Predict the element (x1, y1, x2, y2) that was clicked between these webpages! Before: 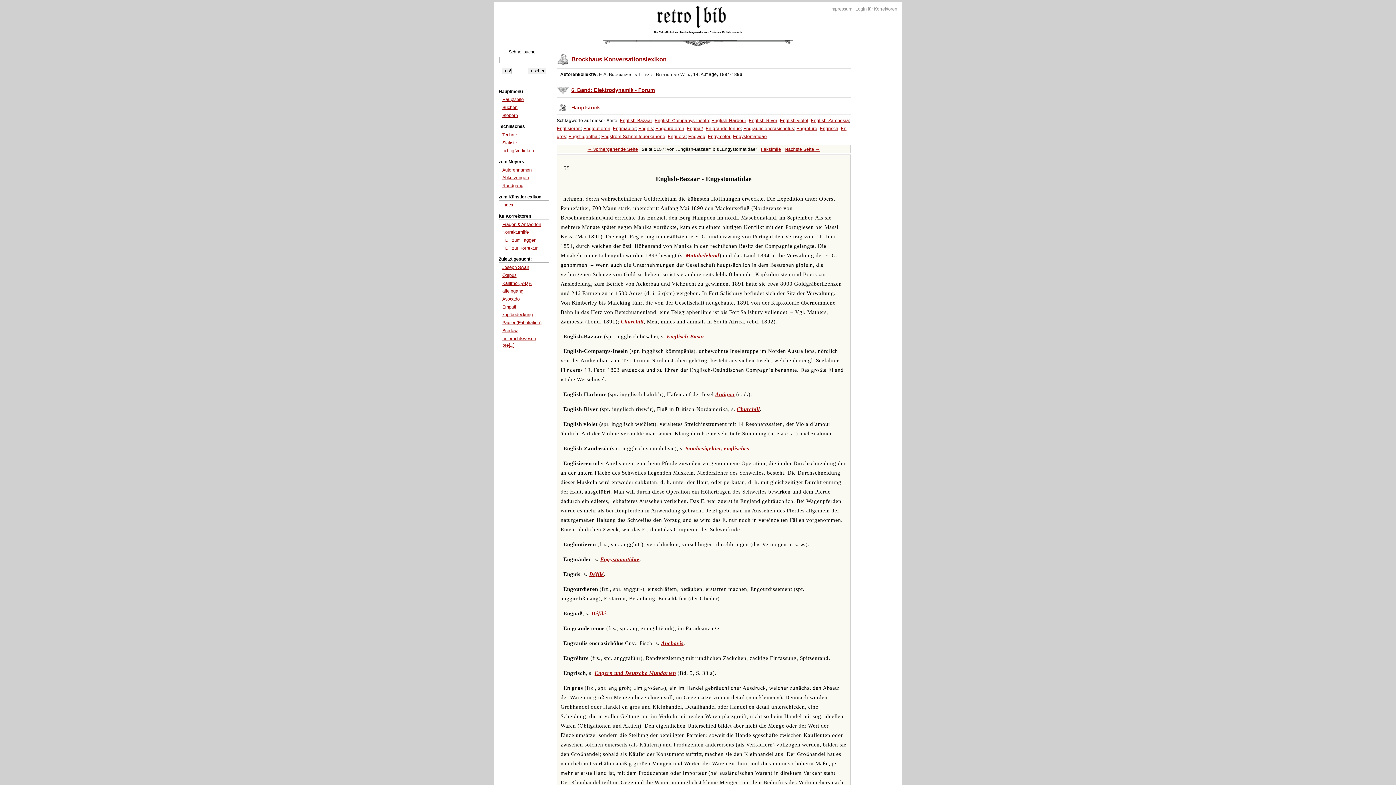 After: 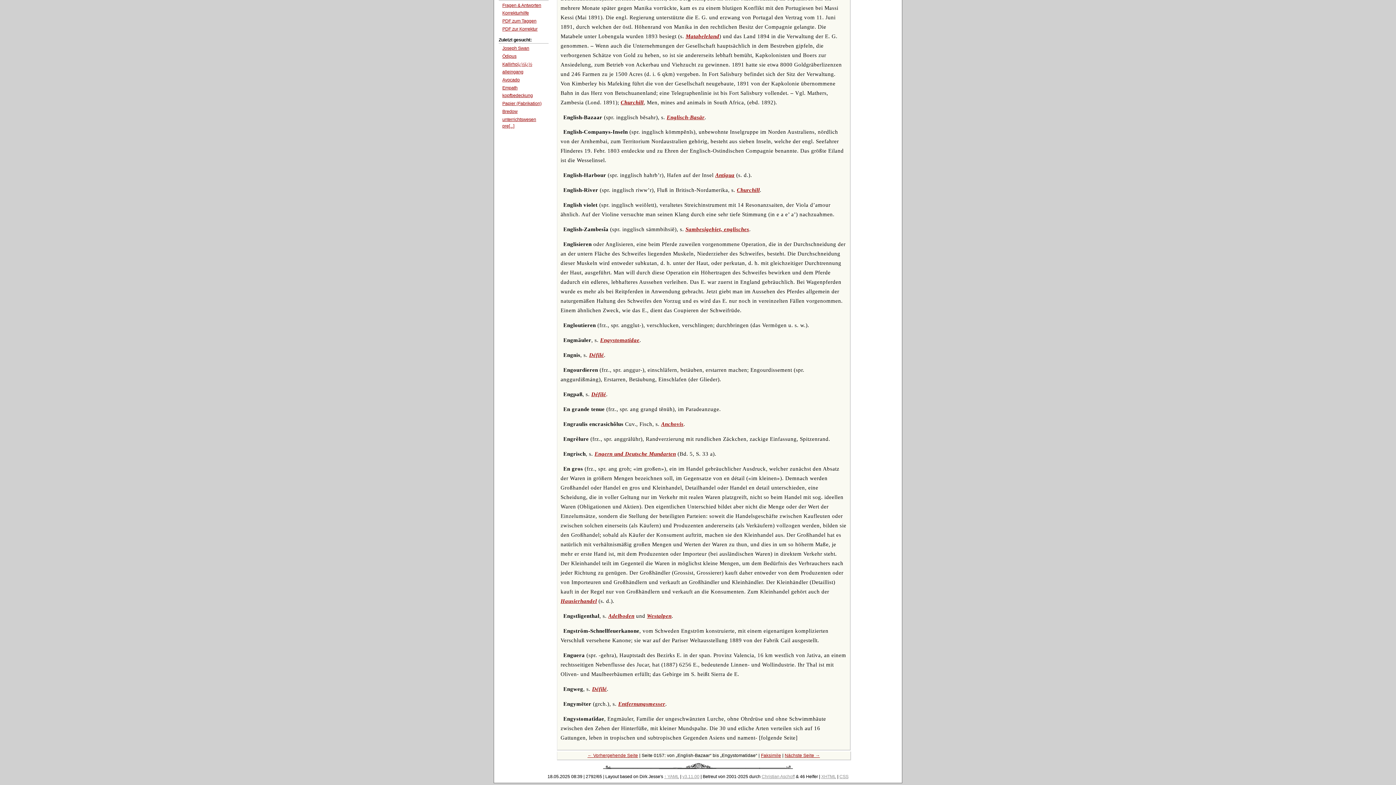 Action: bbox: (654, 118, 709, 123) label: English-Companys-Inseln